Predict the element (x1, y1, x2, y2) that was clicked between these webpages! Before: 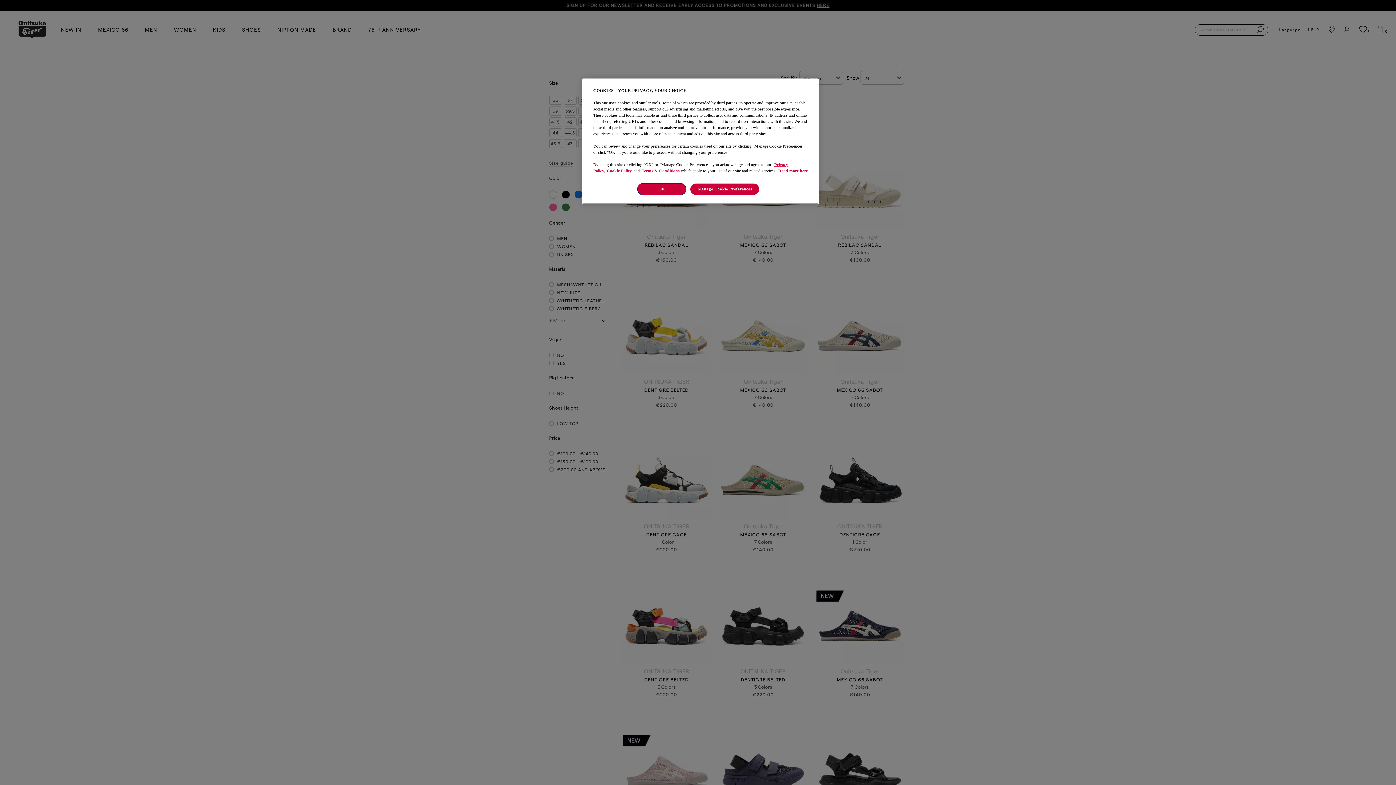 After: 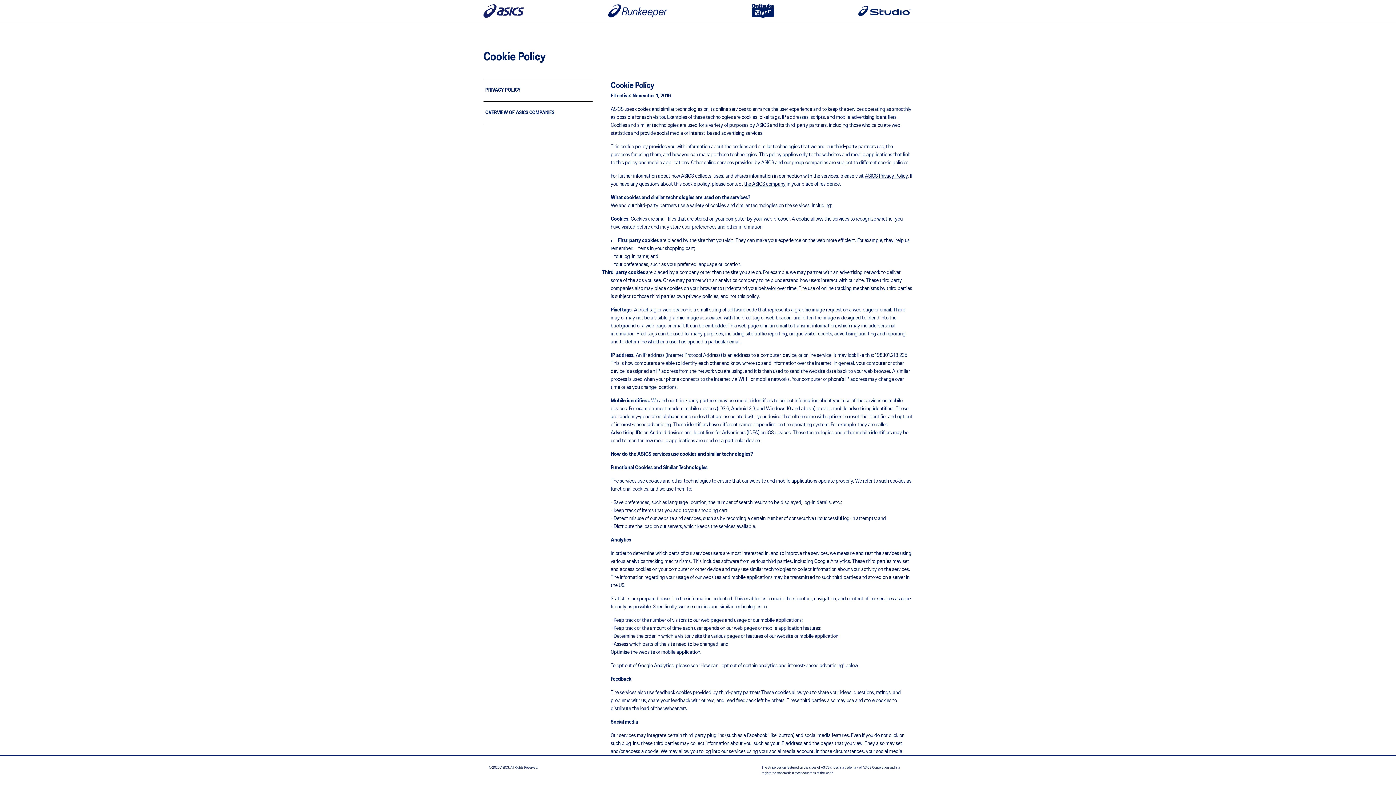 Action: bbox: (606, 168, 632, 173) label: Cookie Policy,